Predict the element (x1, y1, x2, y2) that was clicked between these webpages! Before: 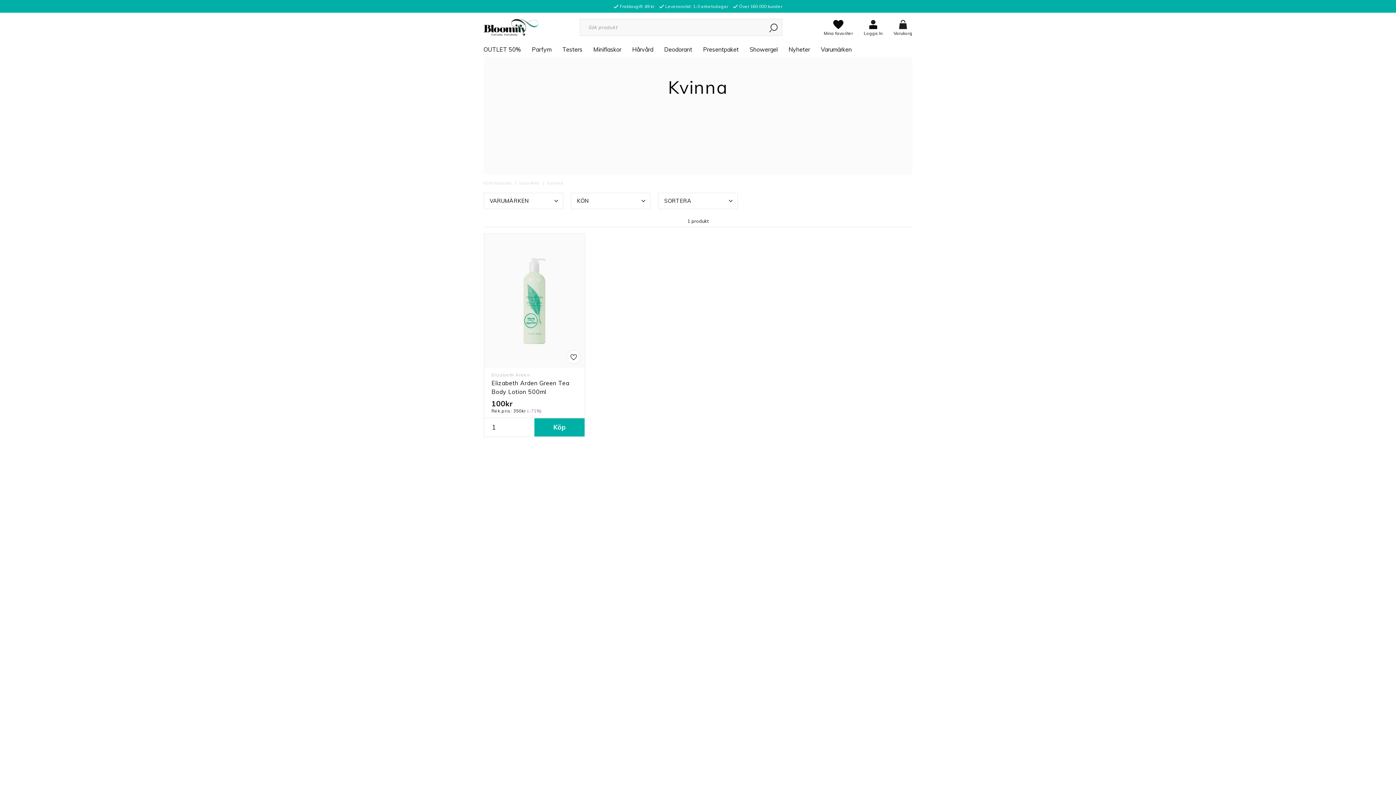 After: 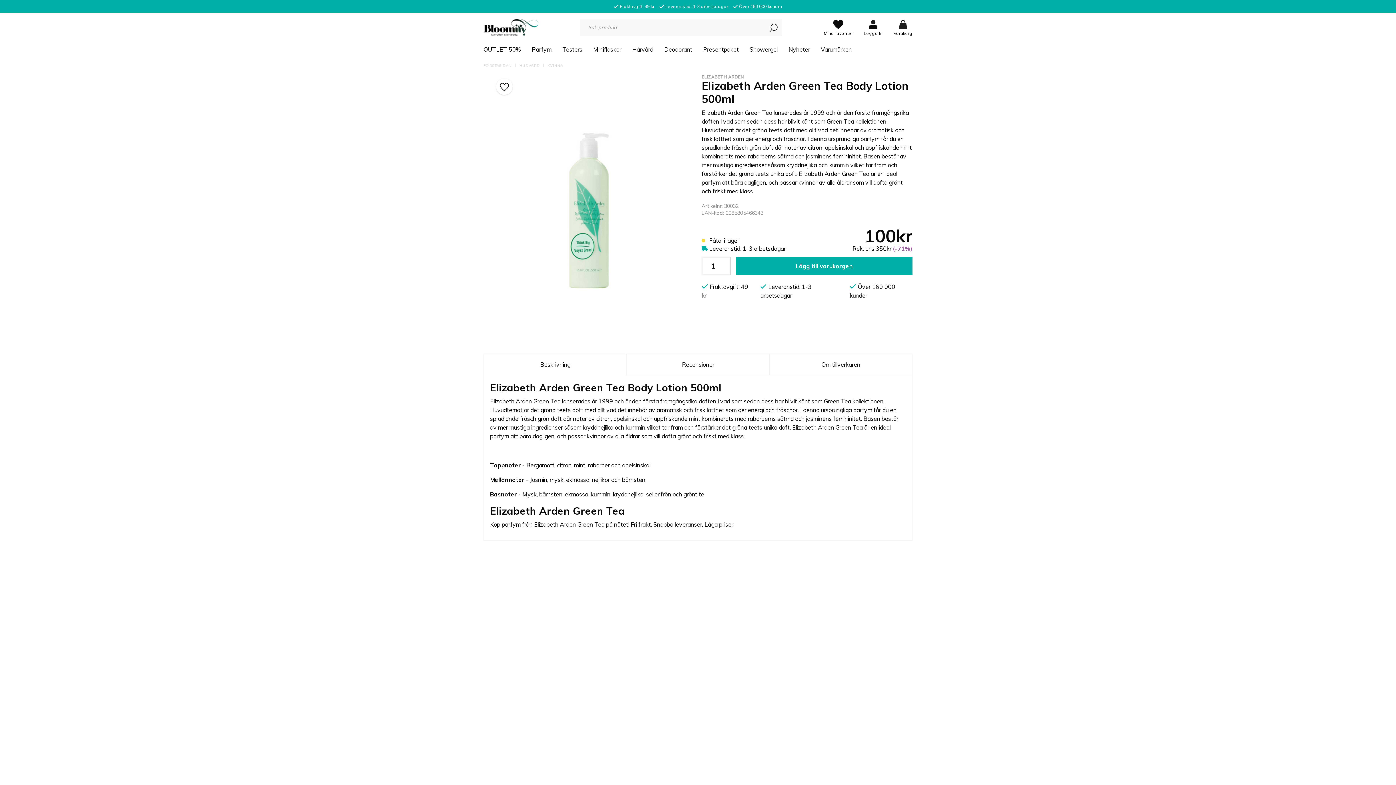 Action: bbox: (484, 234, 584, 368)